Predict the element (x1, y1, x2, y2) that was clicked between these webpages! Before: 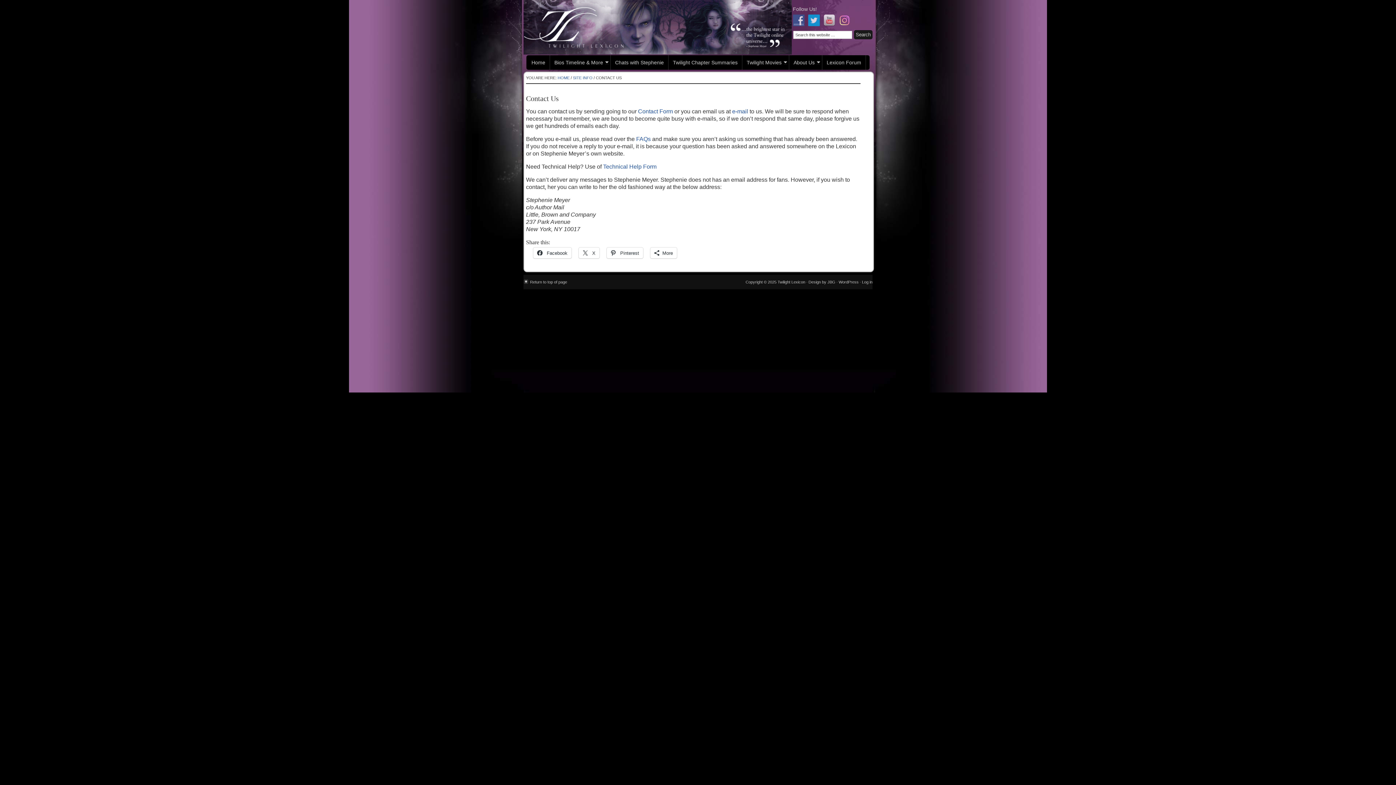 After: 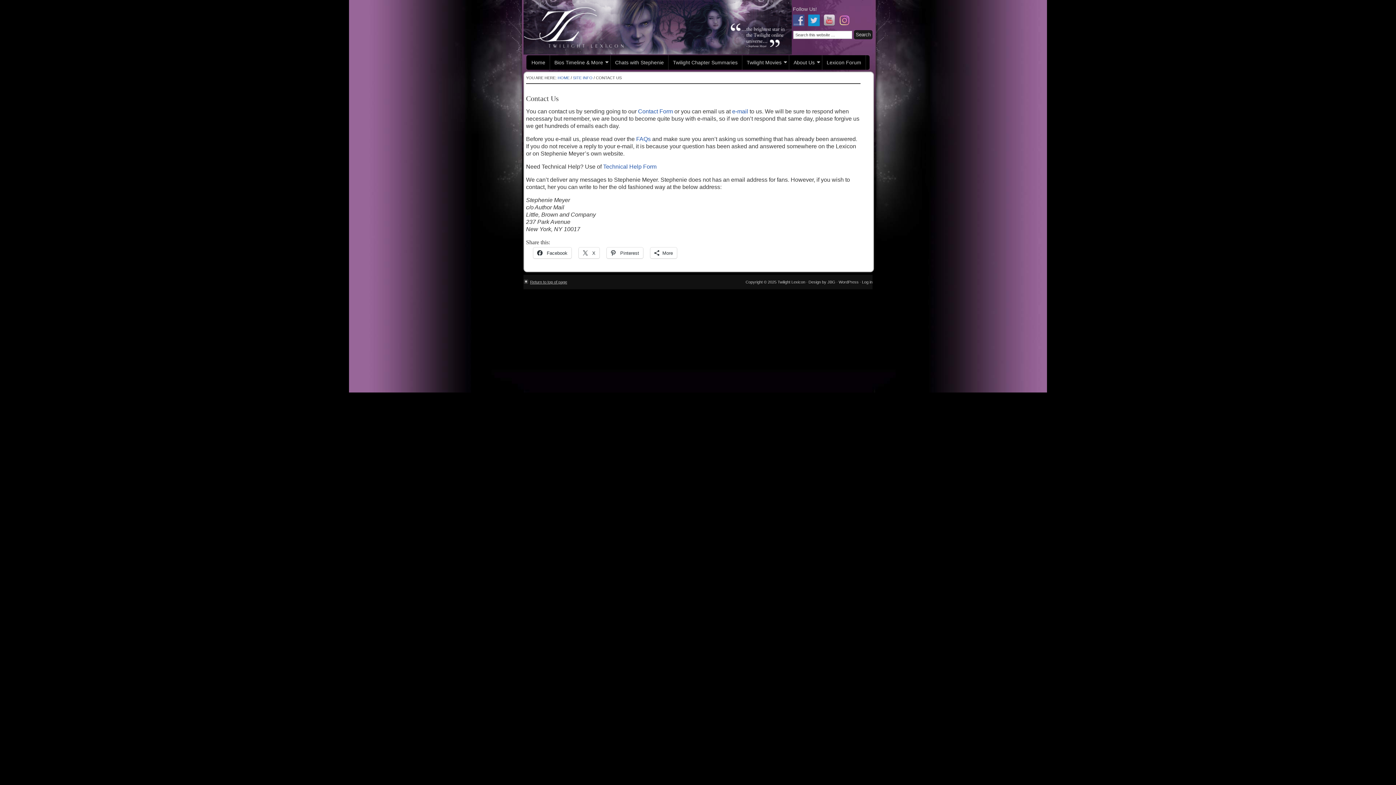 Action: bbox: (523, 279, 567, 285) label: Return to top of page